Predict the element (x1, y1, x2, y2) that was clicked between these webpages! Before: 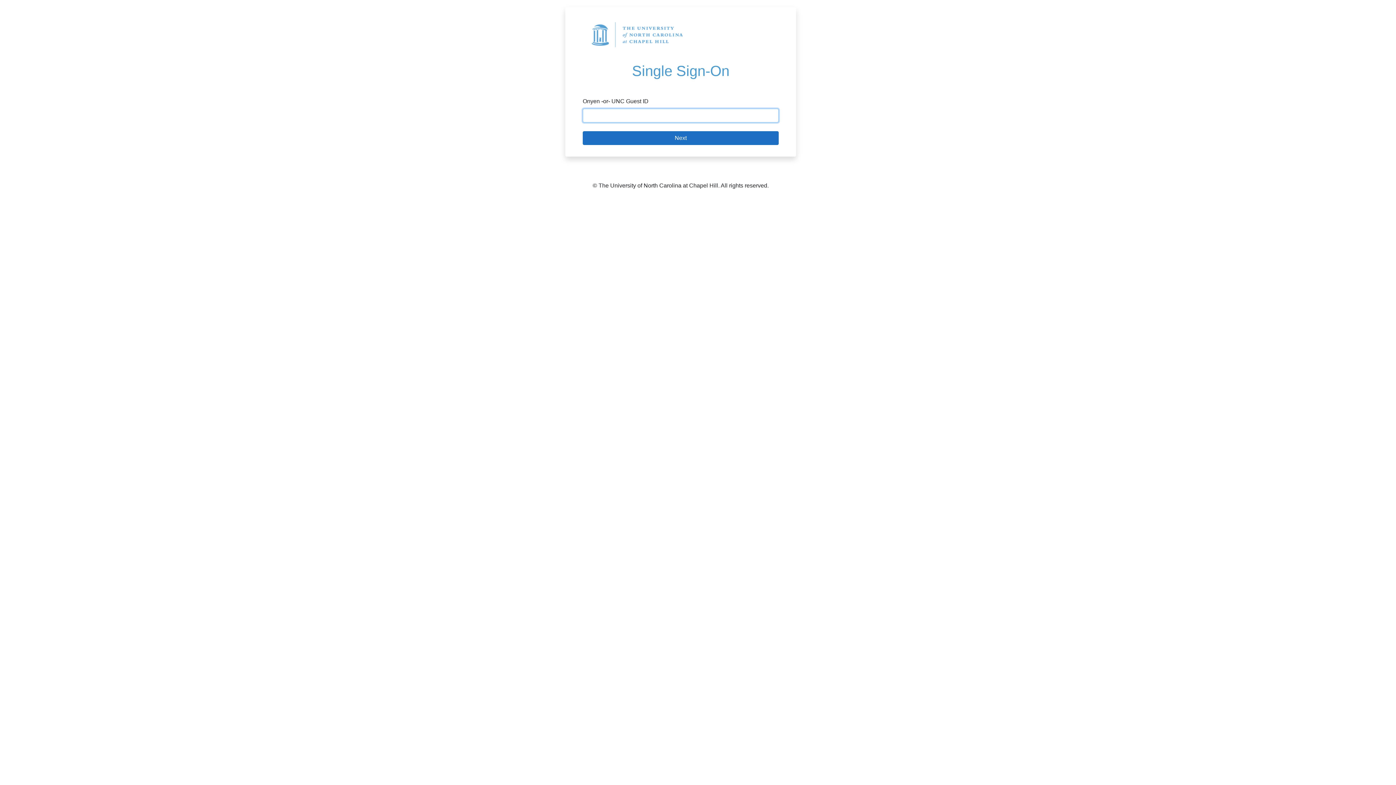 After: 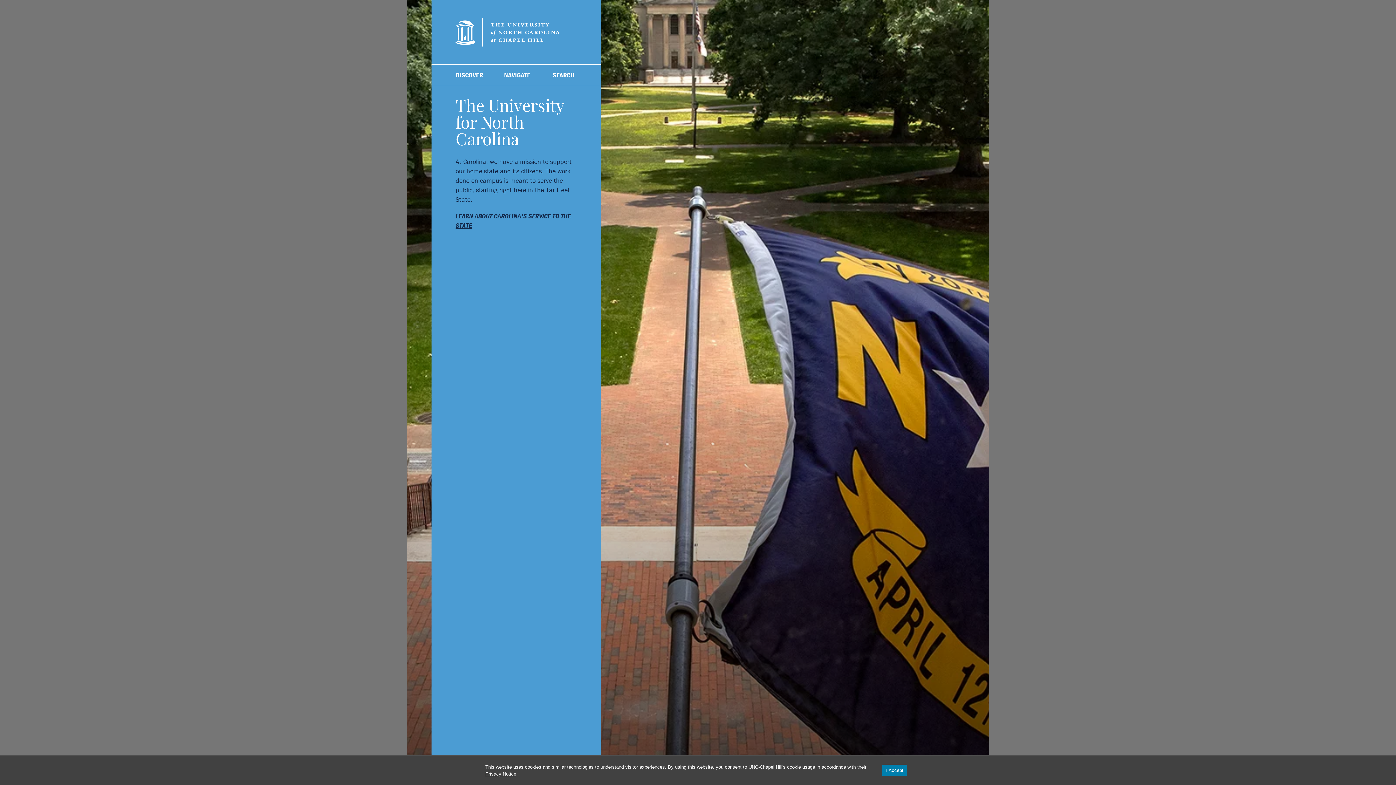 Action: bbox: (582, 31, 692, 37)